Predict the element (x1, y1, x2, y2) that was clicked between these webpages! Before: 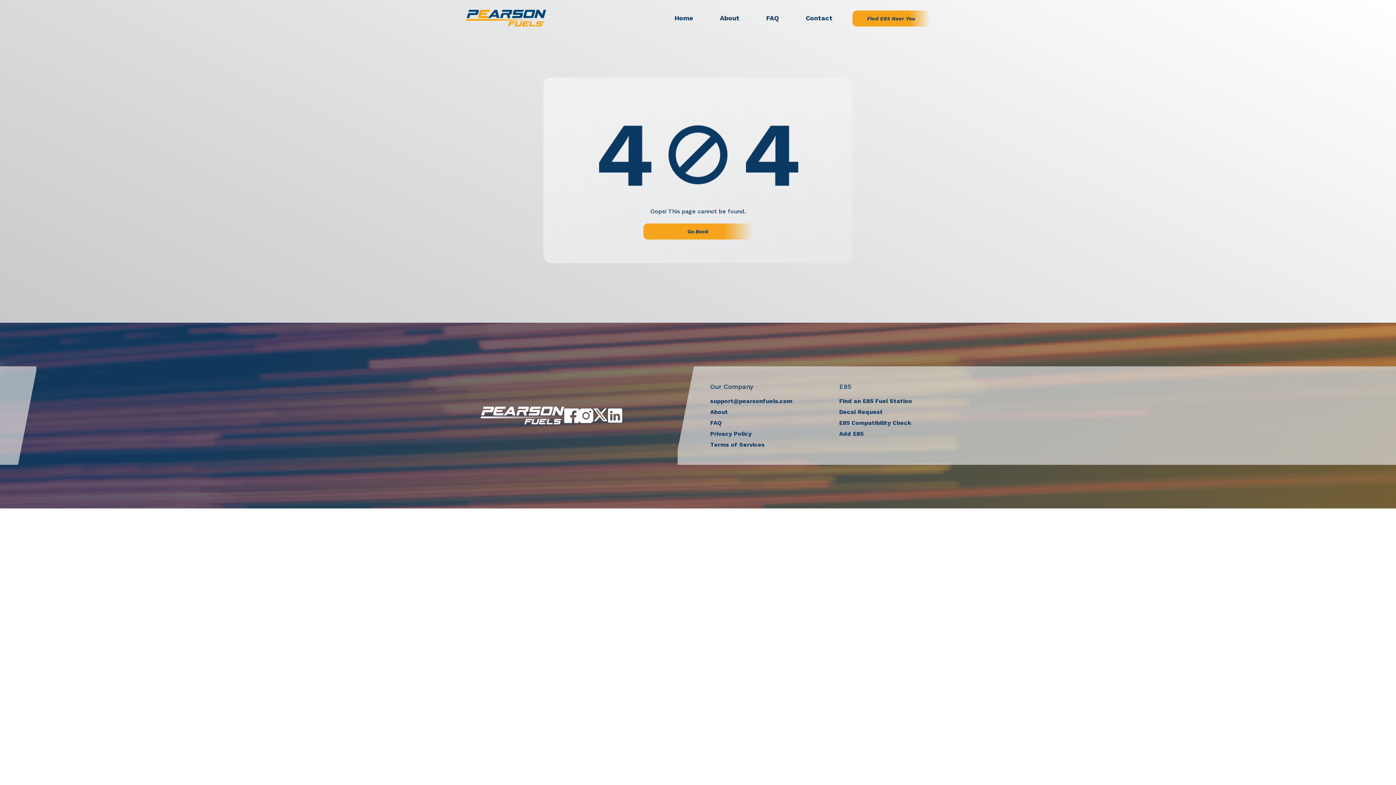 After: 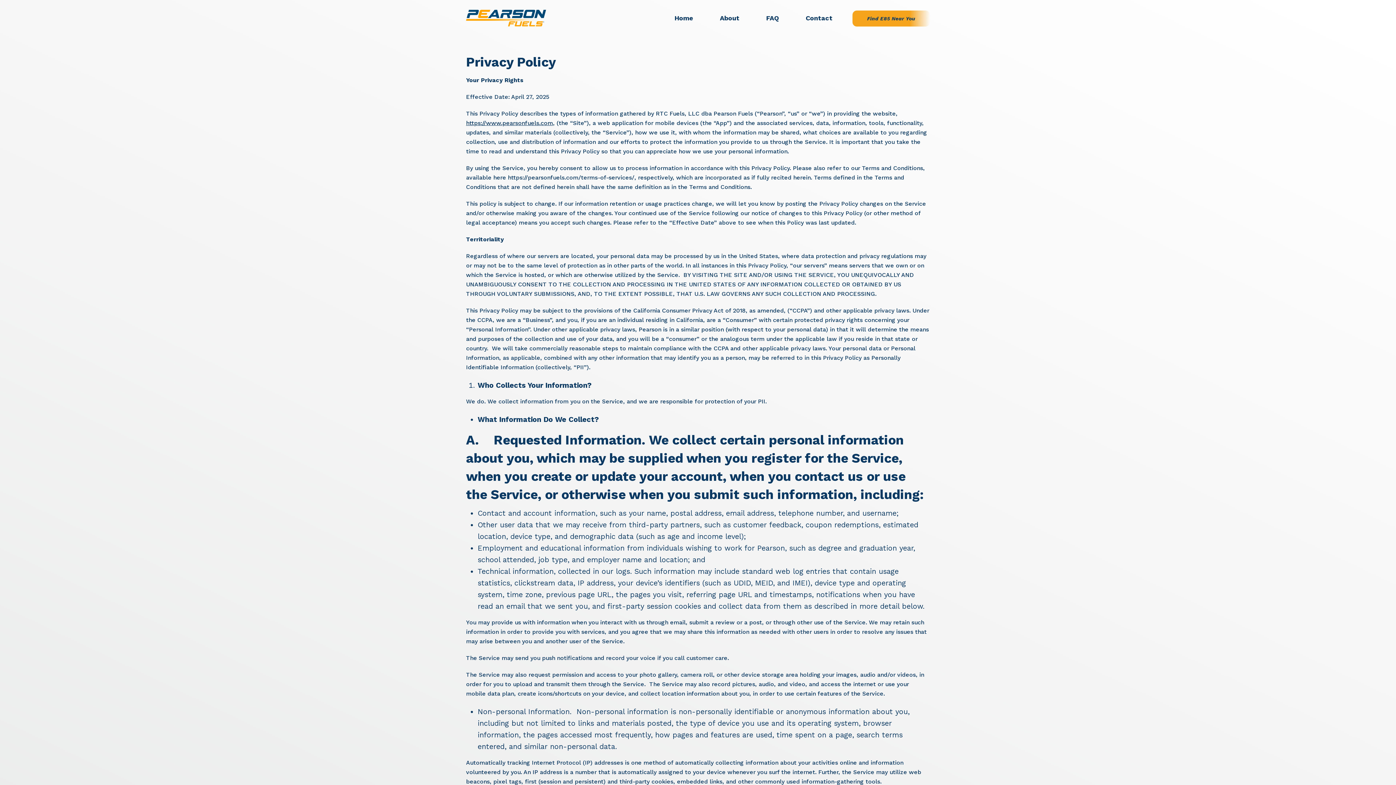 Action: bbox: (710, 430, 751, 437) label: Privacy Policy